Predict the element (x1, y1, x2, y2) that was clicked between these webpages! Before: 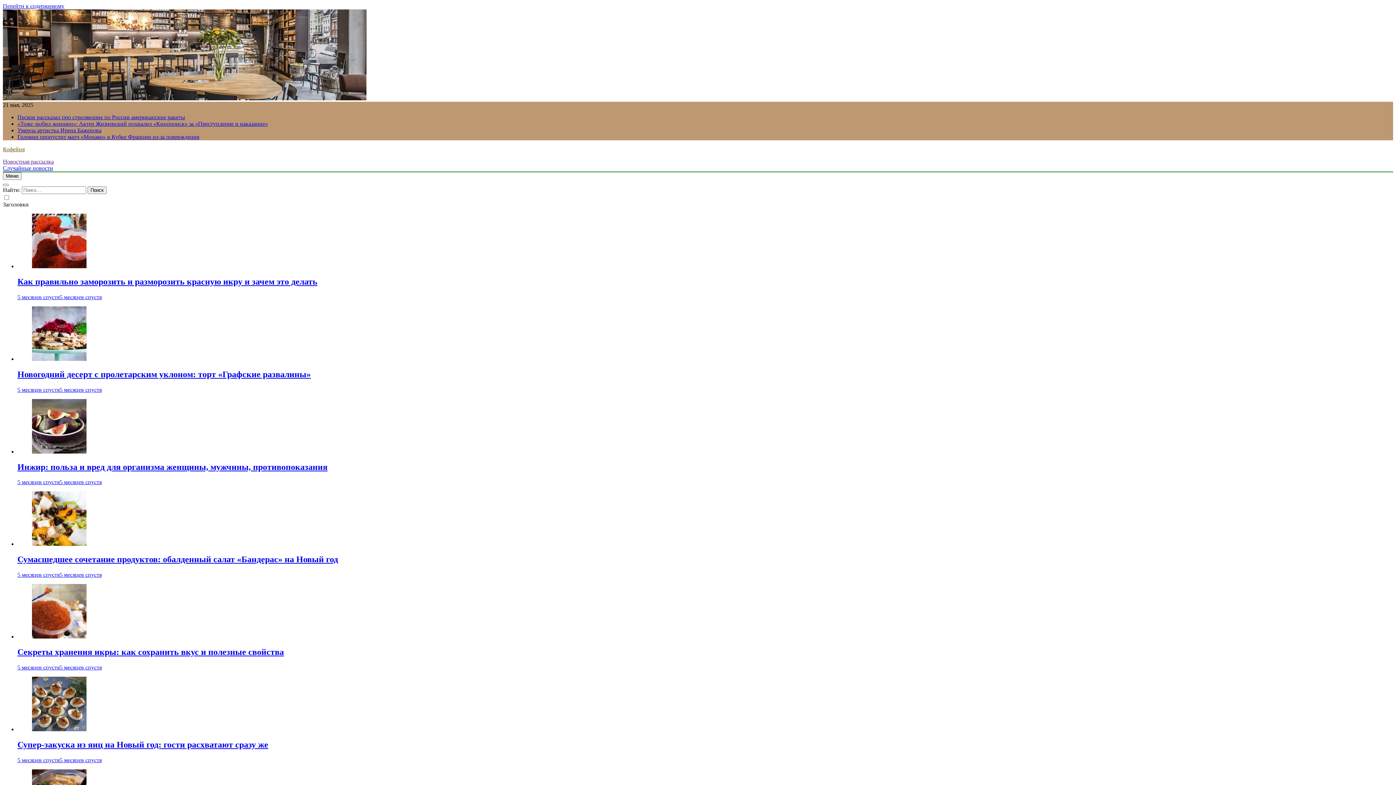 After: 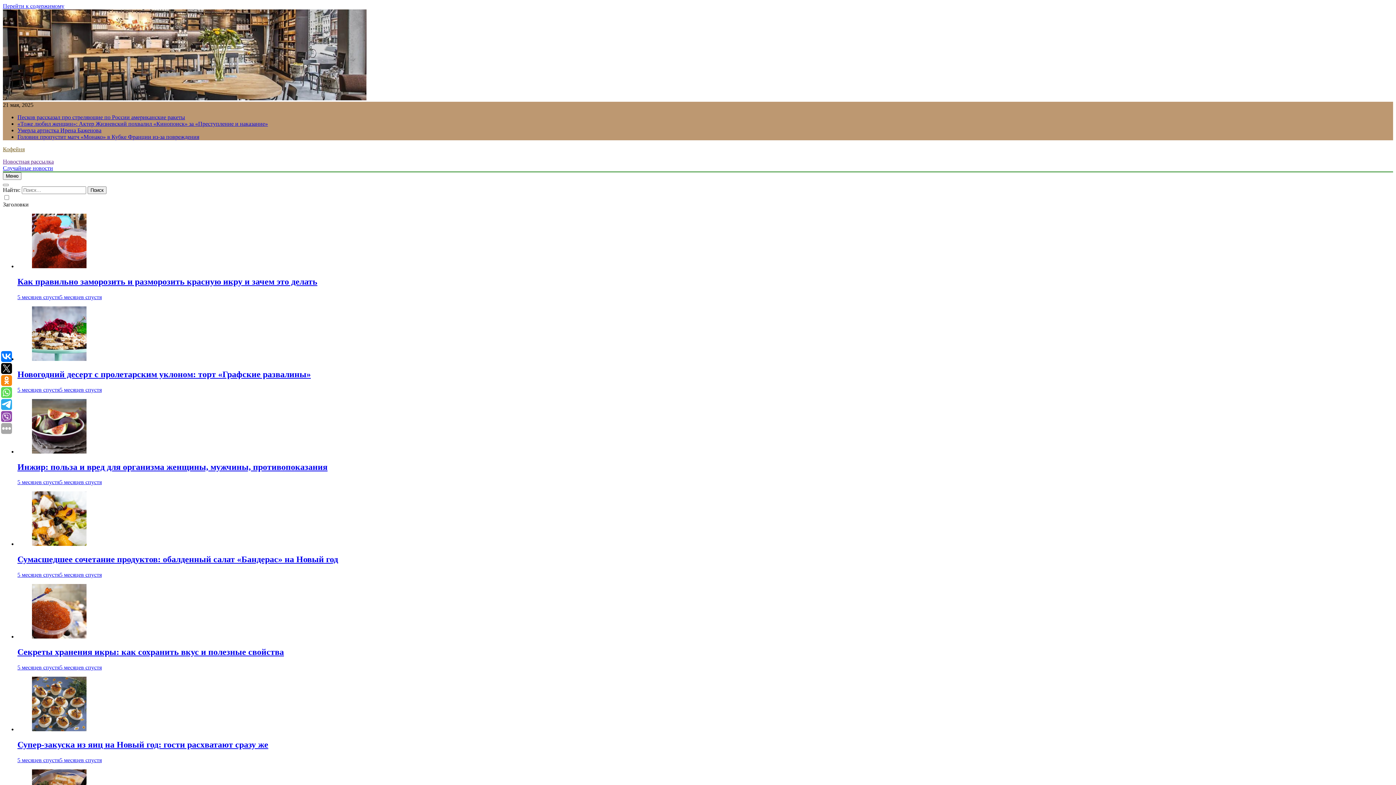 Action: bbox: (17, 572, 101, 578) label: 5 месяцев спустя5 месяцев спустя